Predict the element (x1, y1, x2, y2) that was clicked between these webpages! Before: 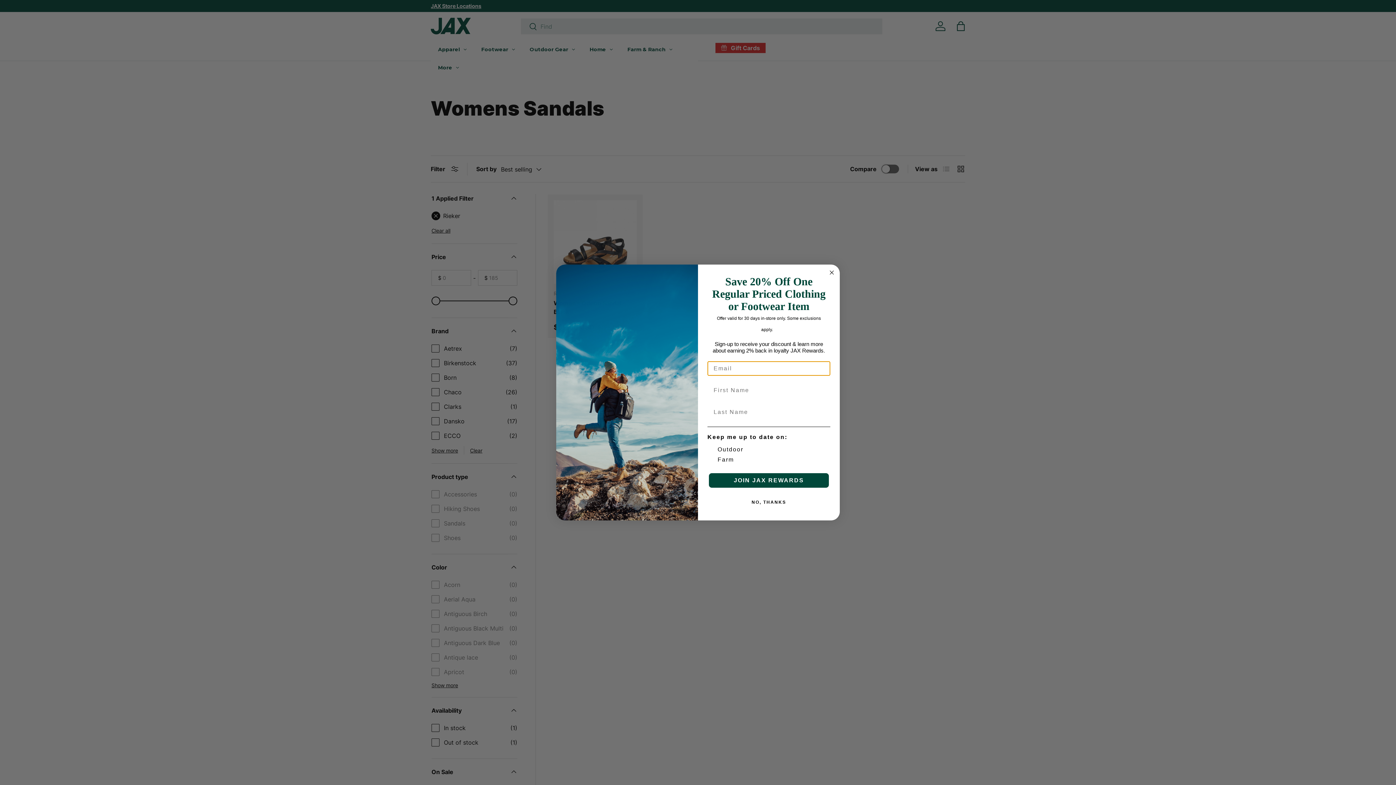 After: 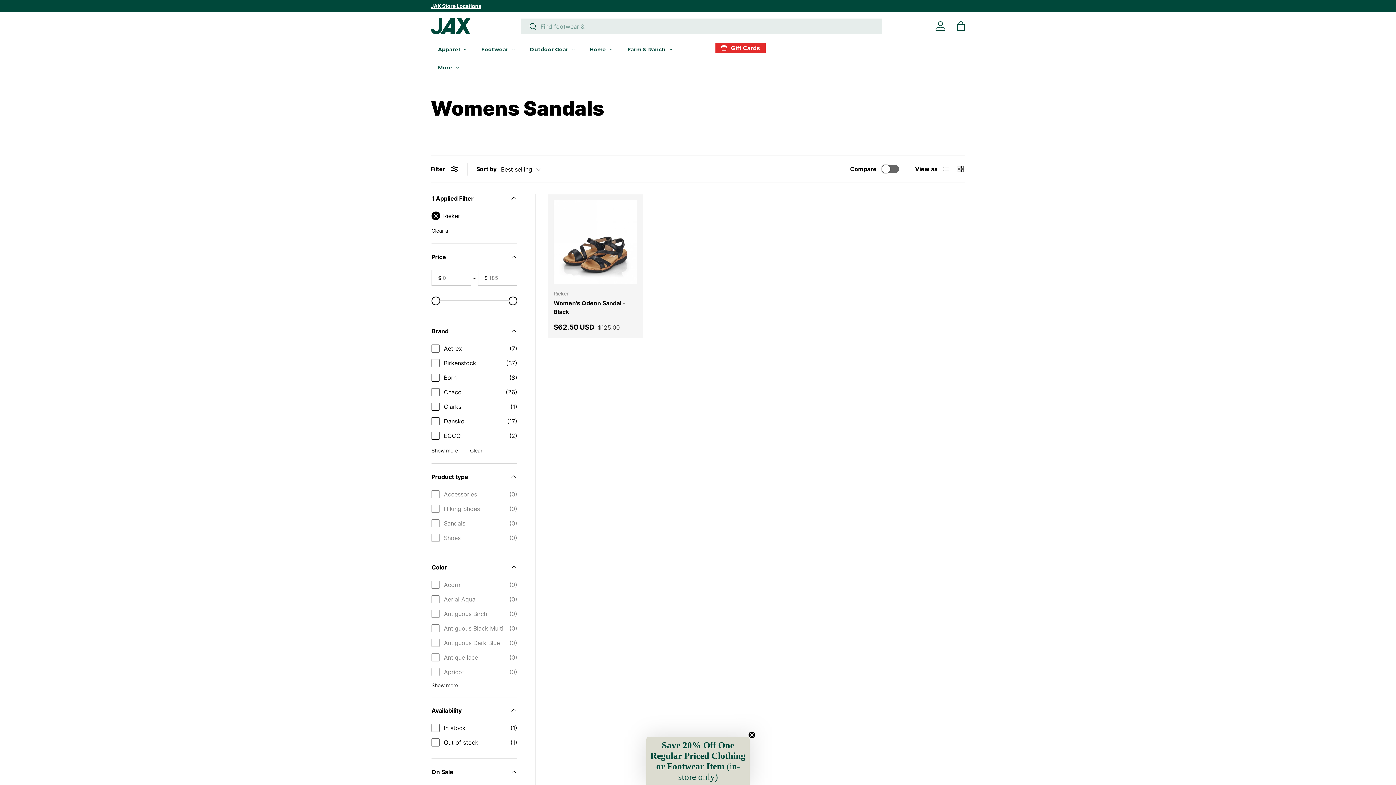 Action: label: NO, THANKS bbox: (707, 495, 830, 509)